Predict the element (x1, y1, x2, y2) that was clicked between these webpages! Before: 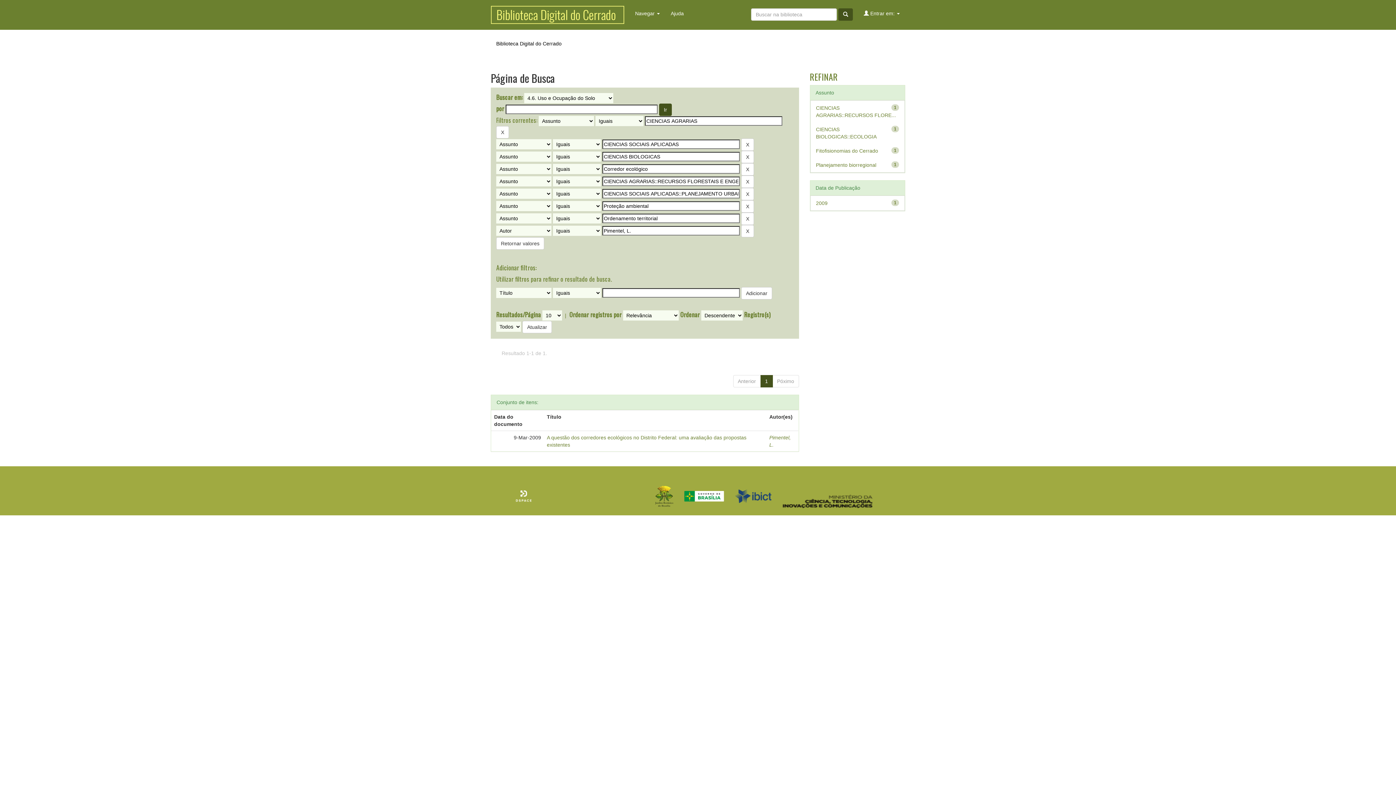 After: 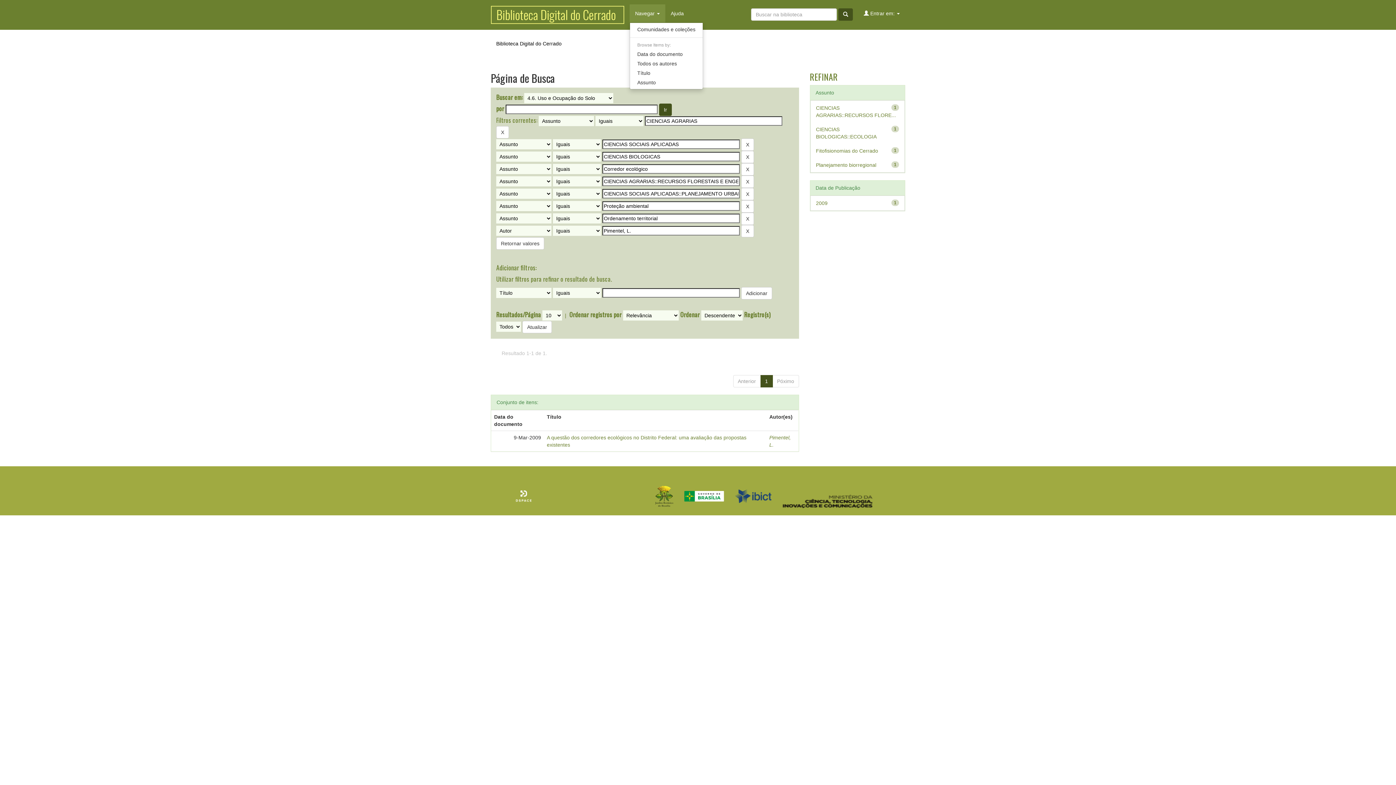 Action: label: Navegar  bbox: (629, 4, 665, 22)